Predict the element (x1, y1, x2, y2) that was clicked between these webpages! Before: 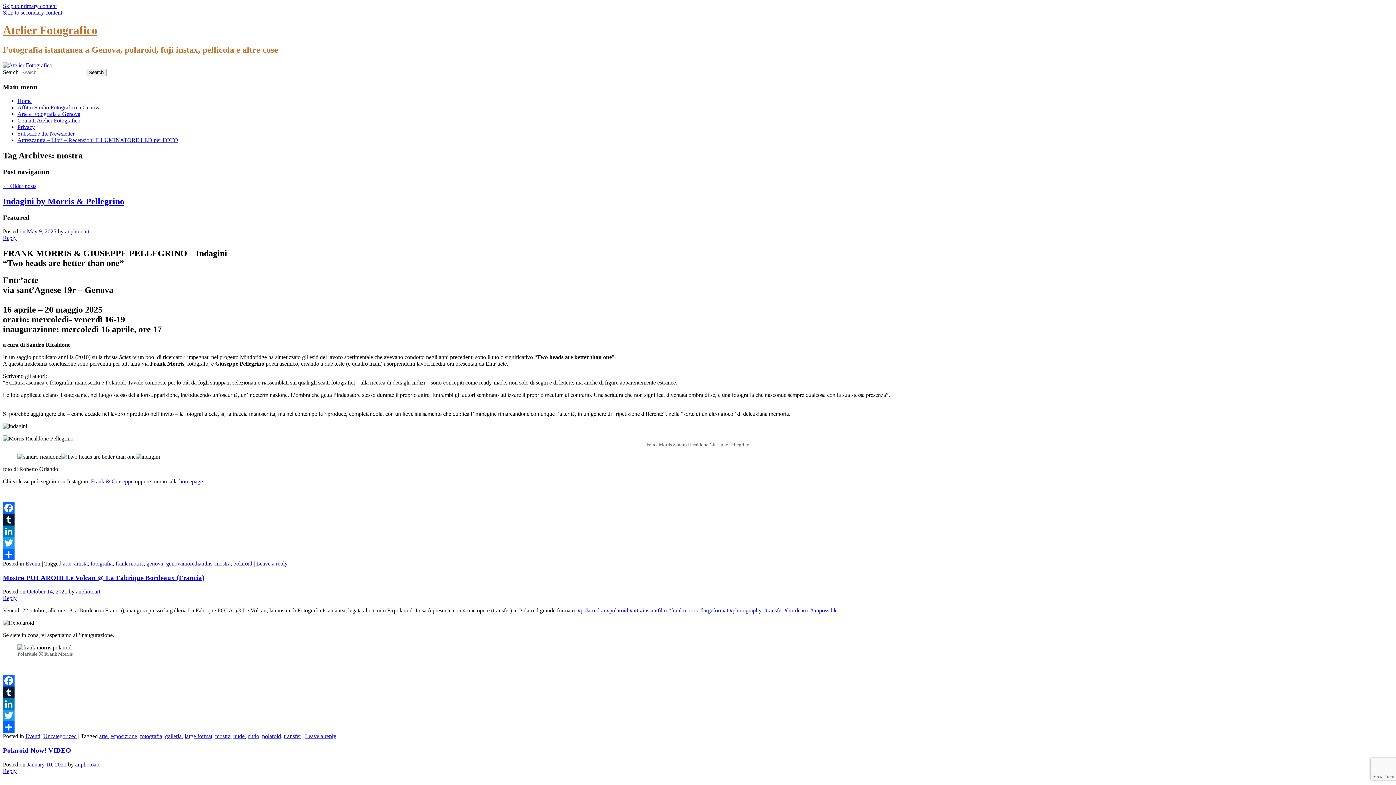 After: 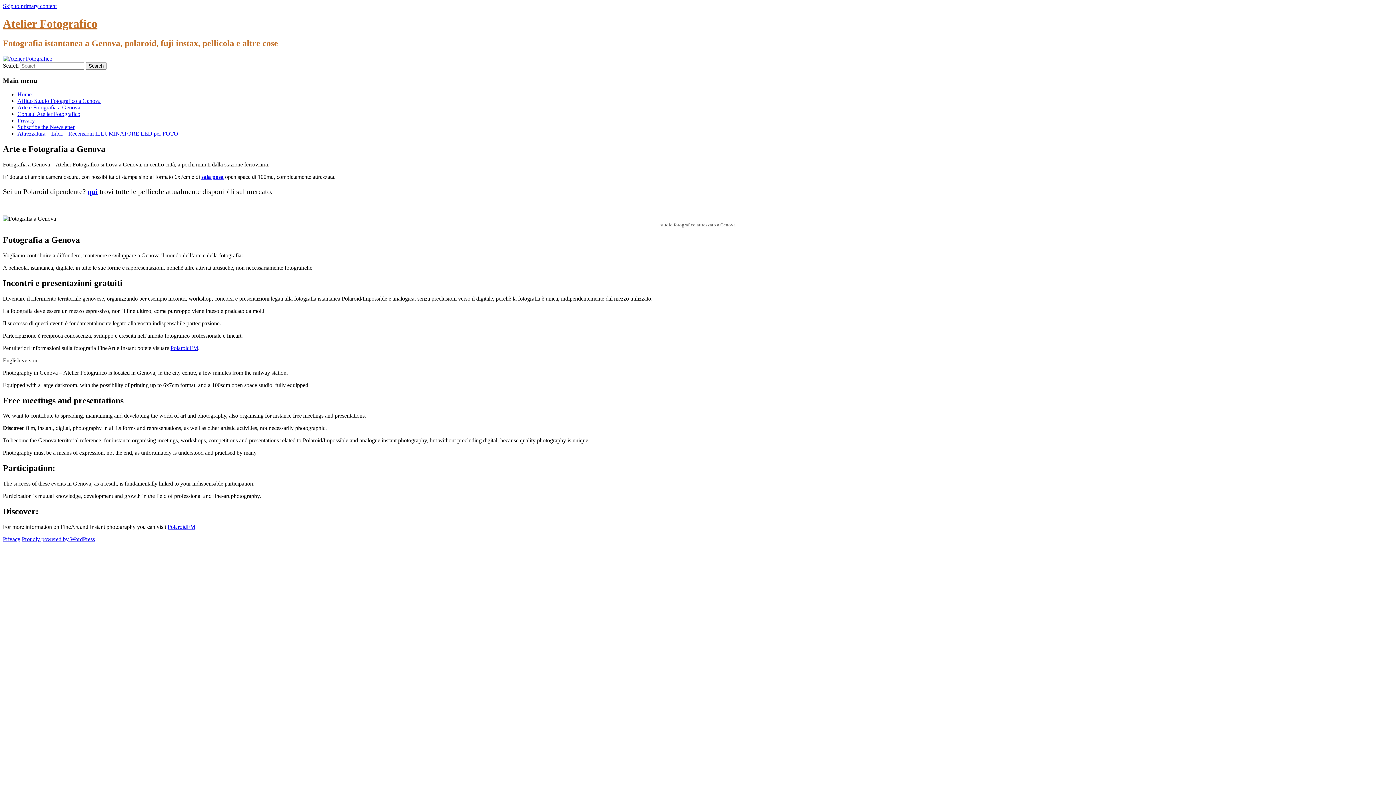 Action: label: Arte e Fotografia a Genova bbox: (17, 110, 80, 117)